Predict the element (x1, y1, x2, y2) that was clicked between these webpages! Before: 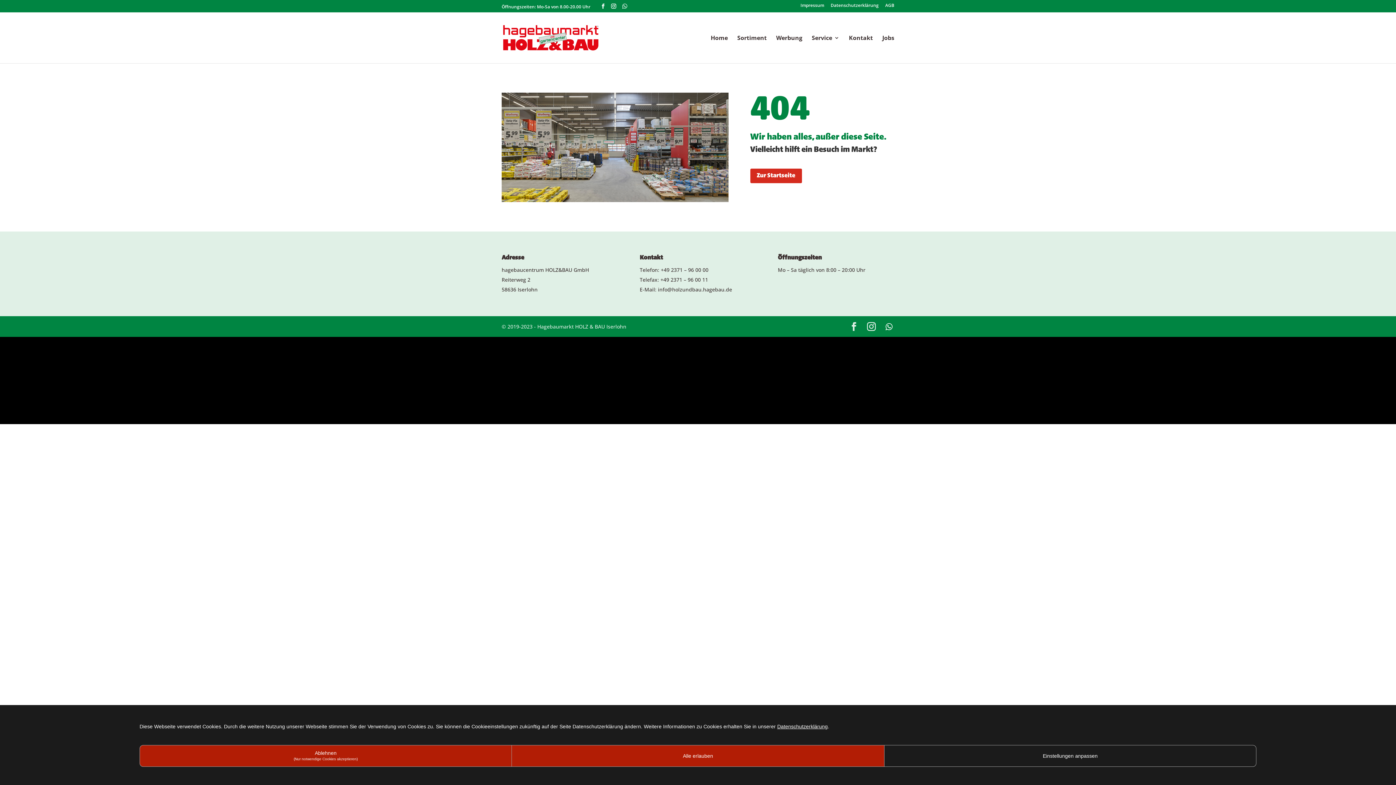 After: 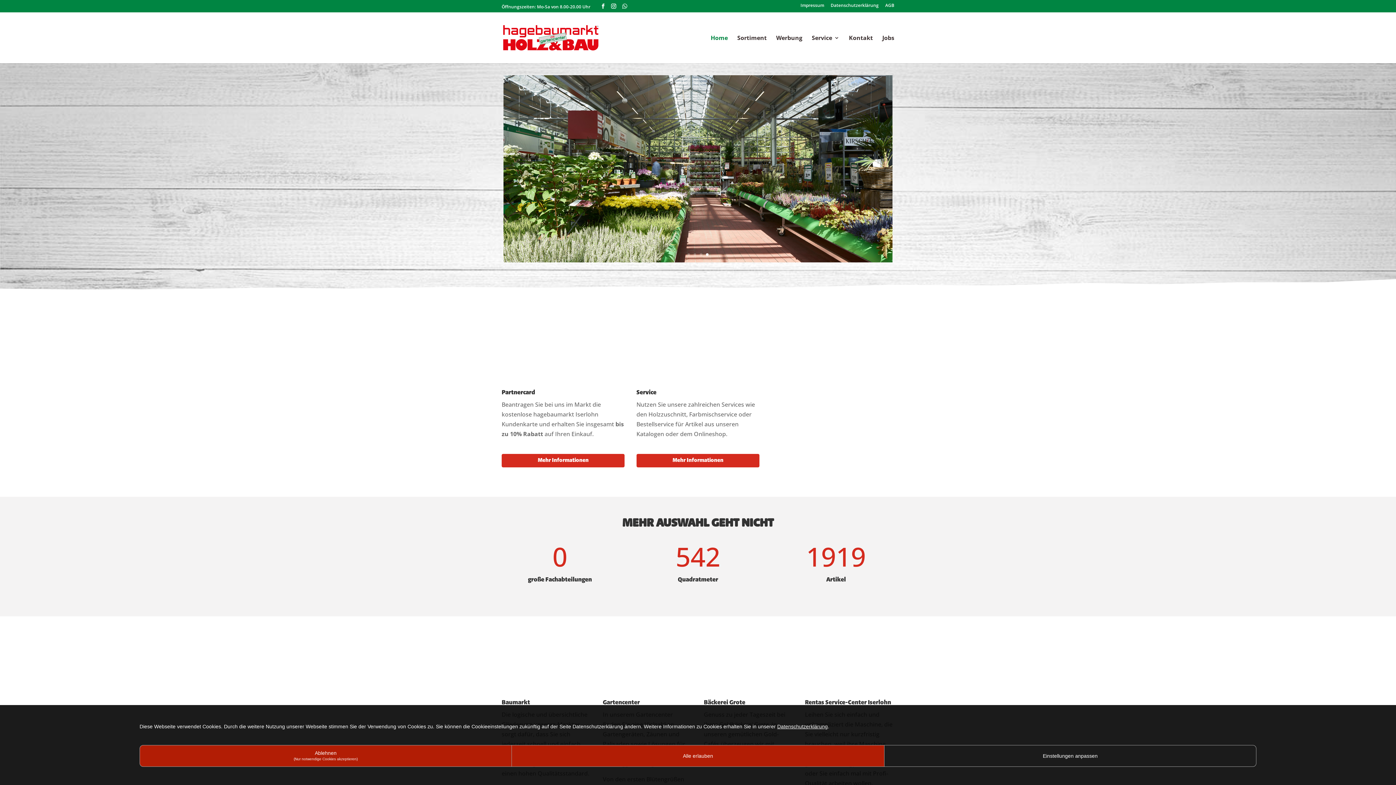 Action: bbox: (710, 35, 728, 63) label: Home